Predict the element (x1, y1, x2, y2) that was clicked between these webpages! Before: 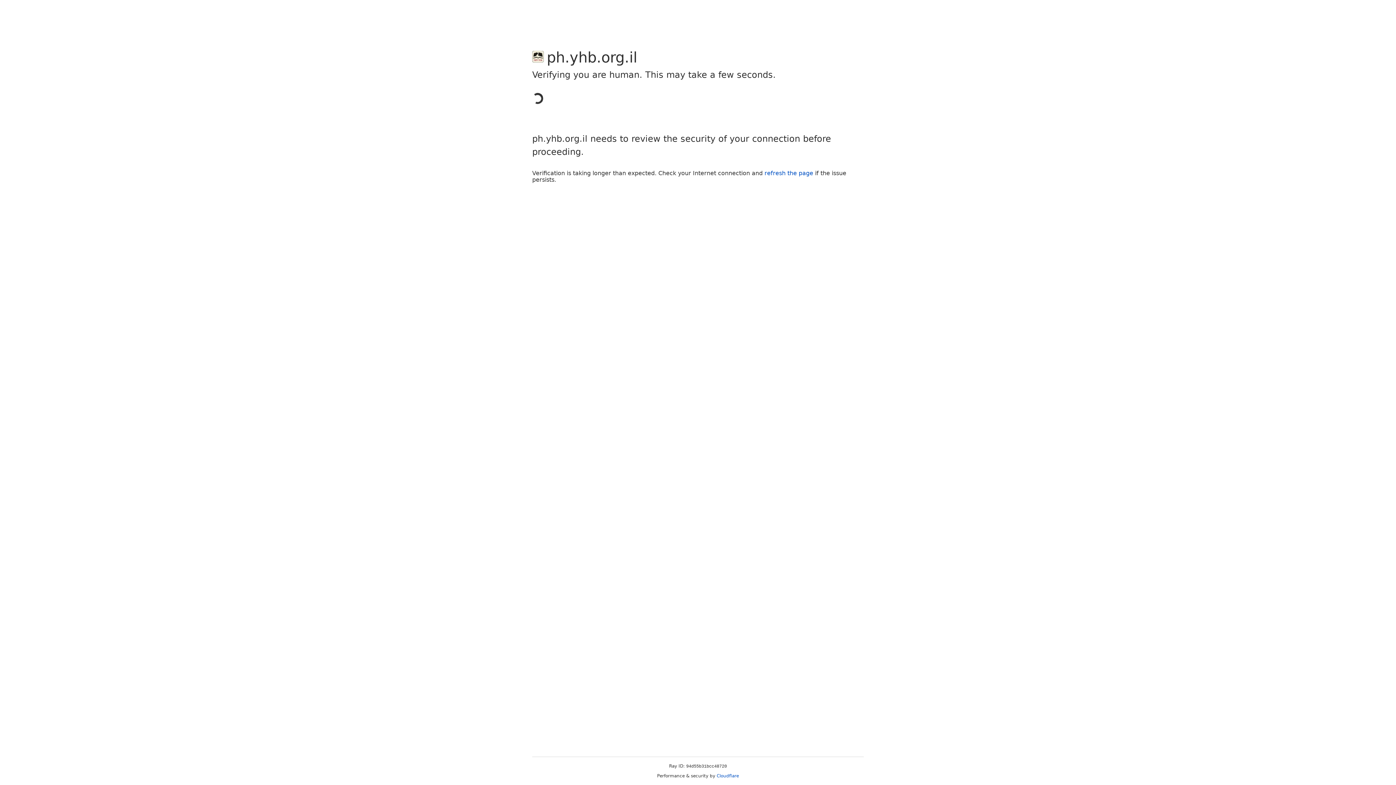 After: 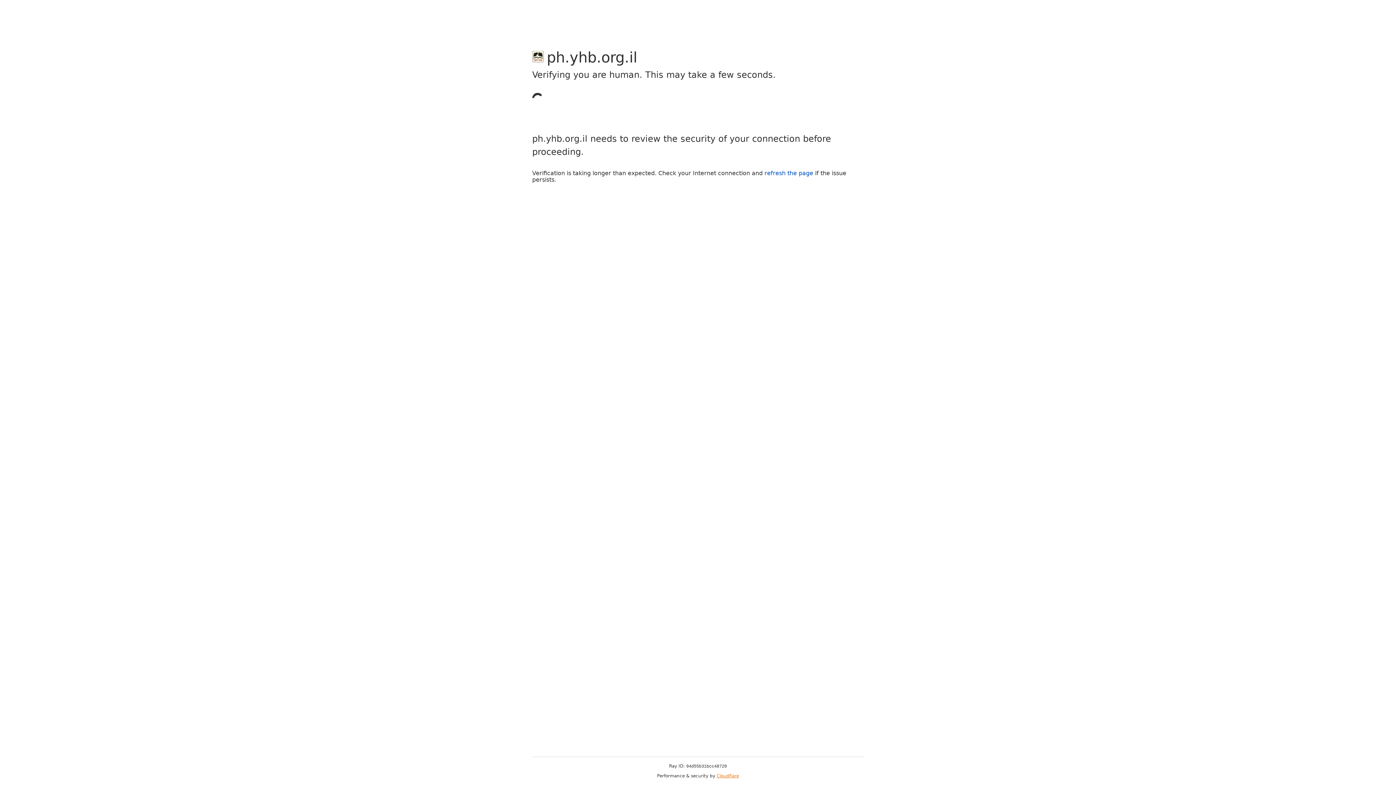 Action: bbox: (716, 773, 739, 778) label: Cloudflare